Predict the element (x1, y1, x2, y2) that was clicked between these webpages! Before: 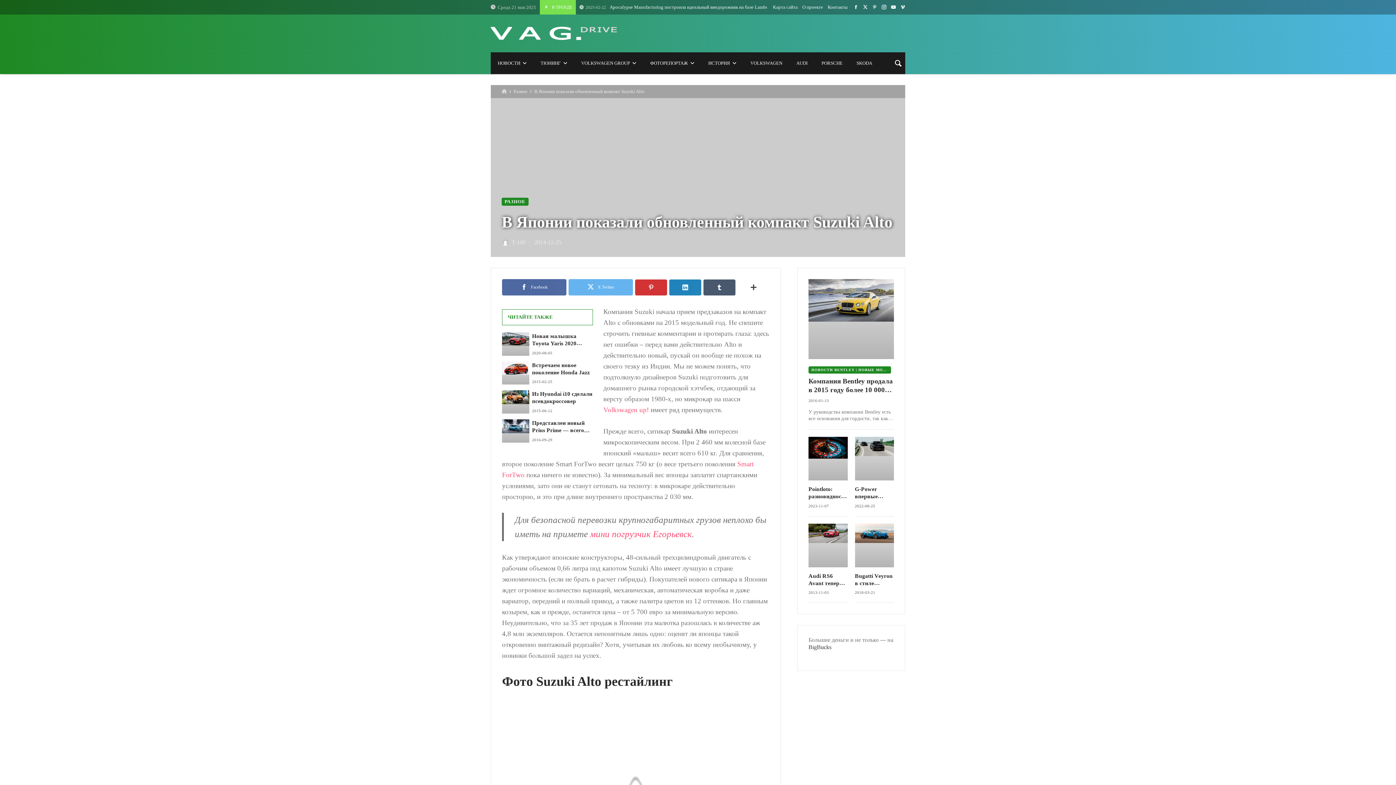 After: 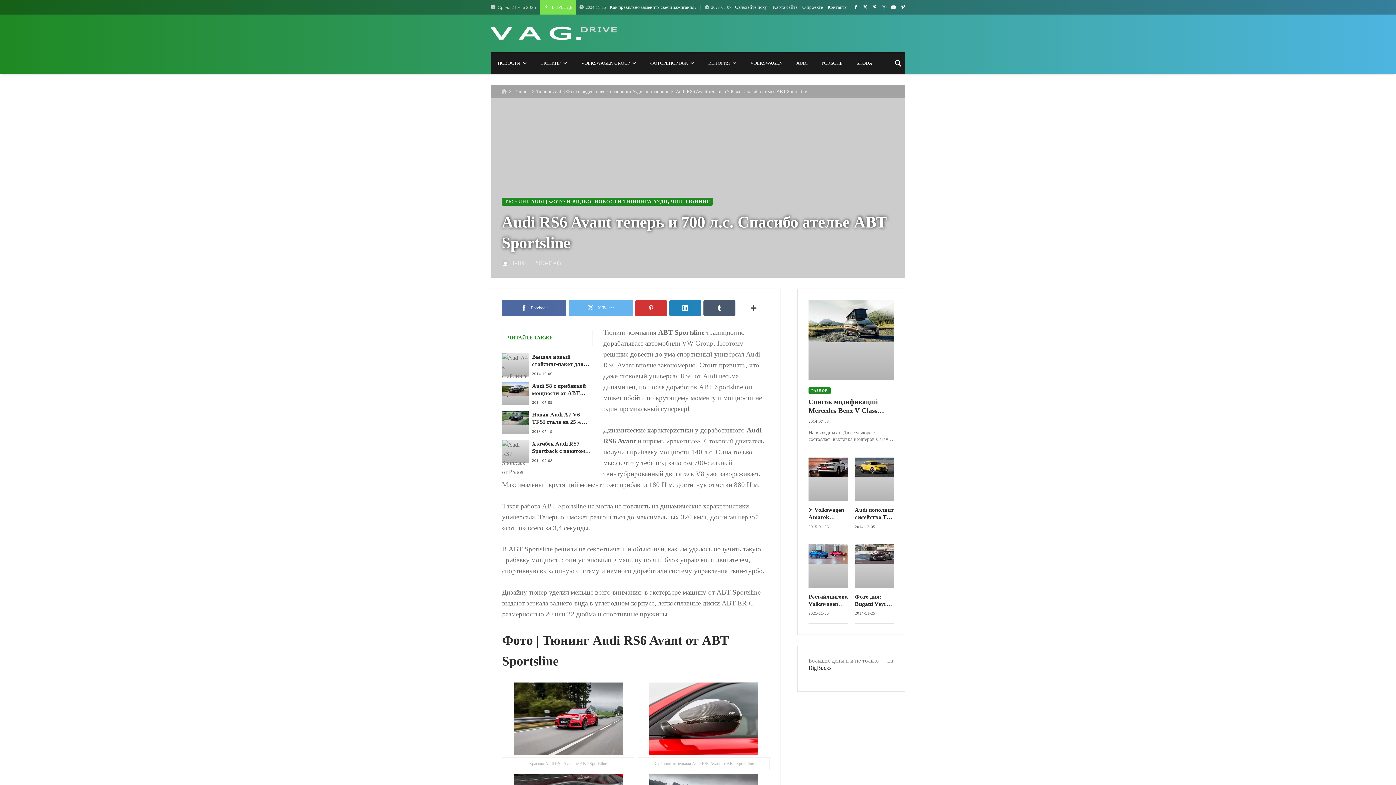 Action: bbox: (808, 523, 847, 567)